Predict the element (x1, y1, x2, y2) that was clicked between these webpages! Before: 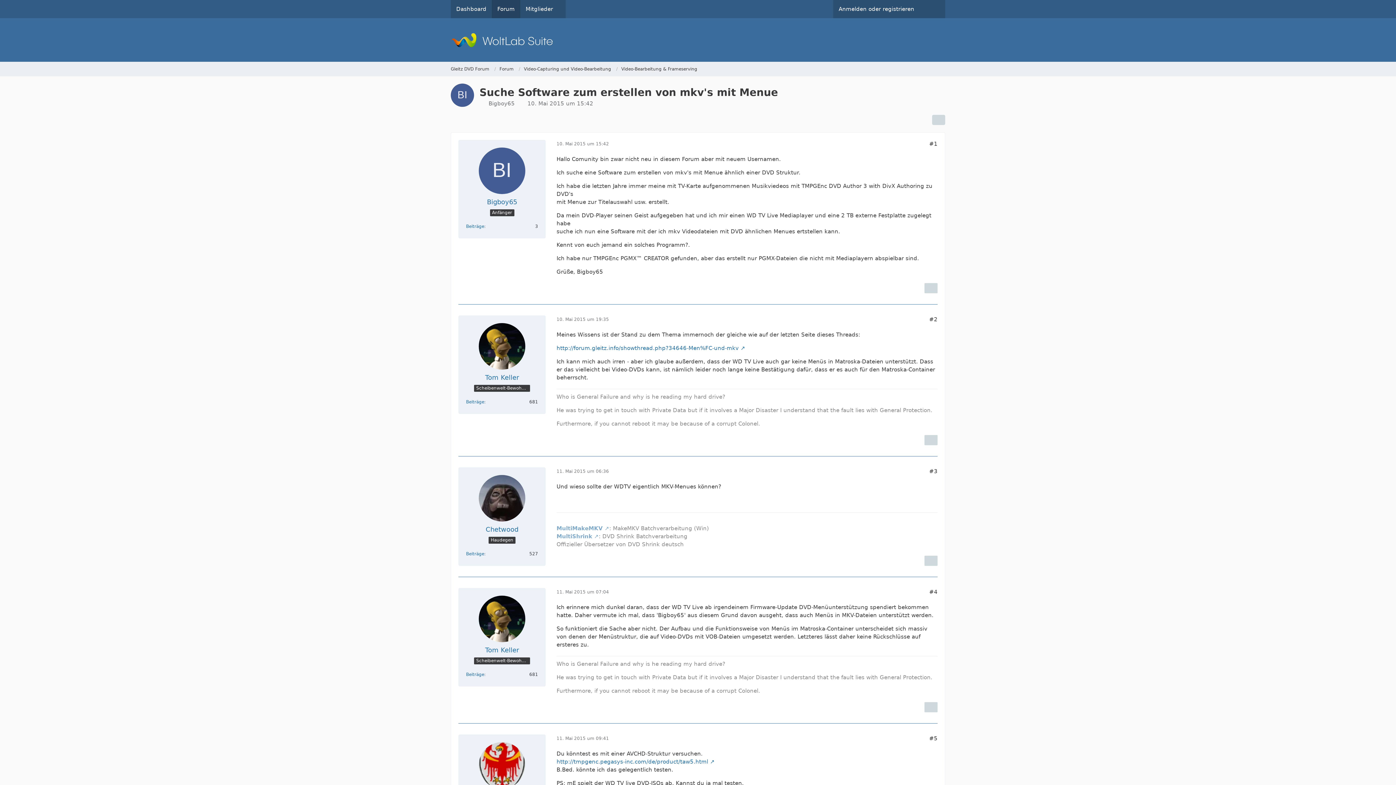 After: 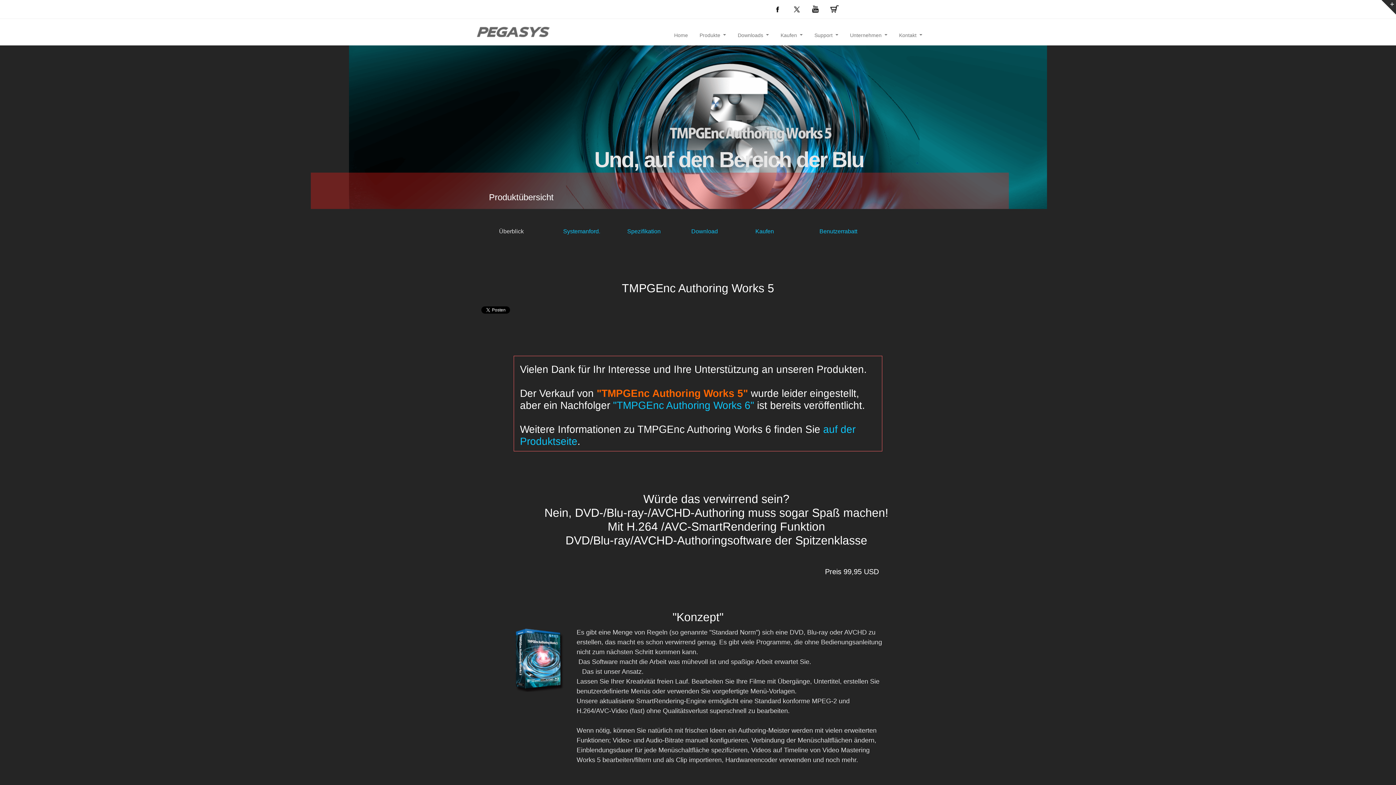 Action: label: http://tmpgenc.pegasys-inc.com/de/product/taw5.html bbox: (556, 758, 714, 765)